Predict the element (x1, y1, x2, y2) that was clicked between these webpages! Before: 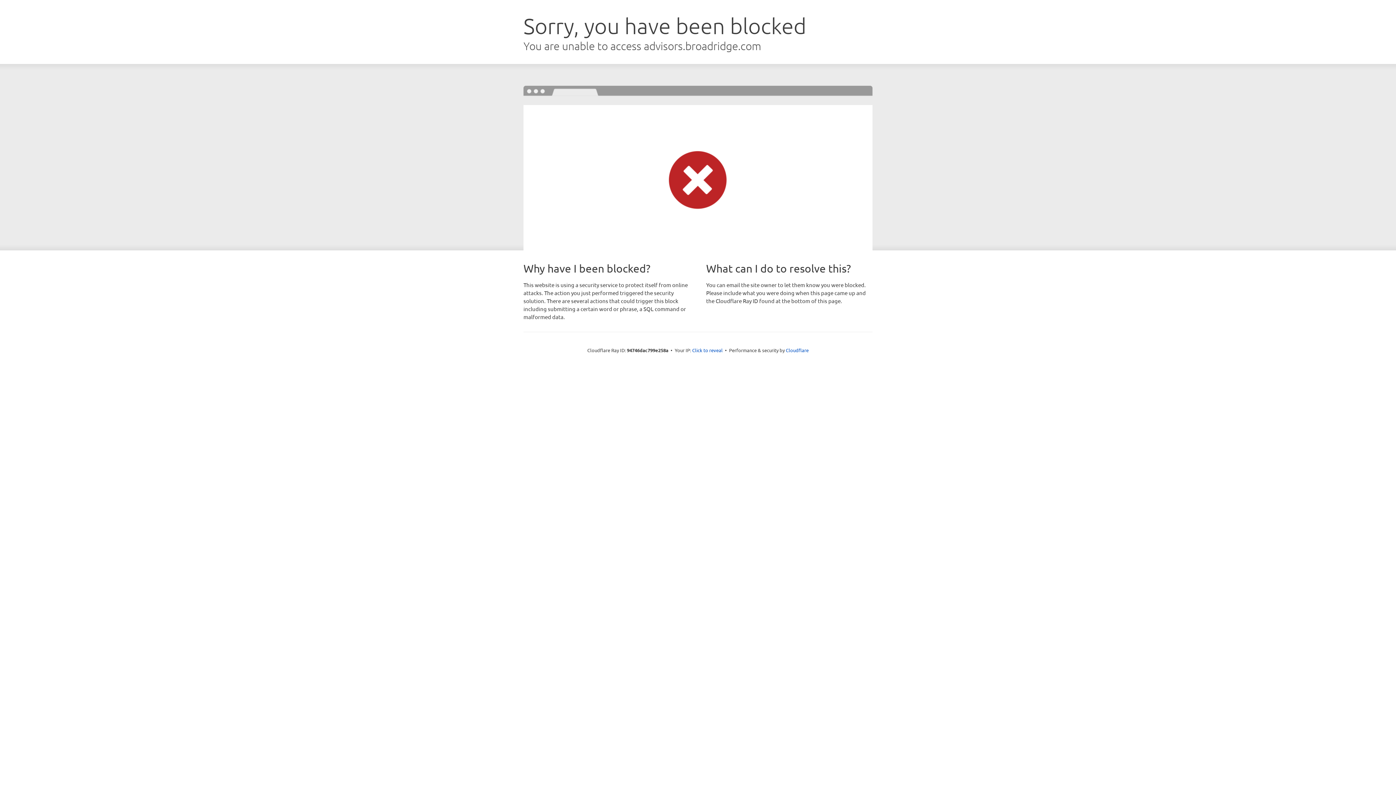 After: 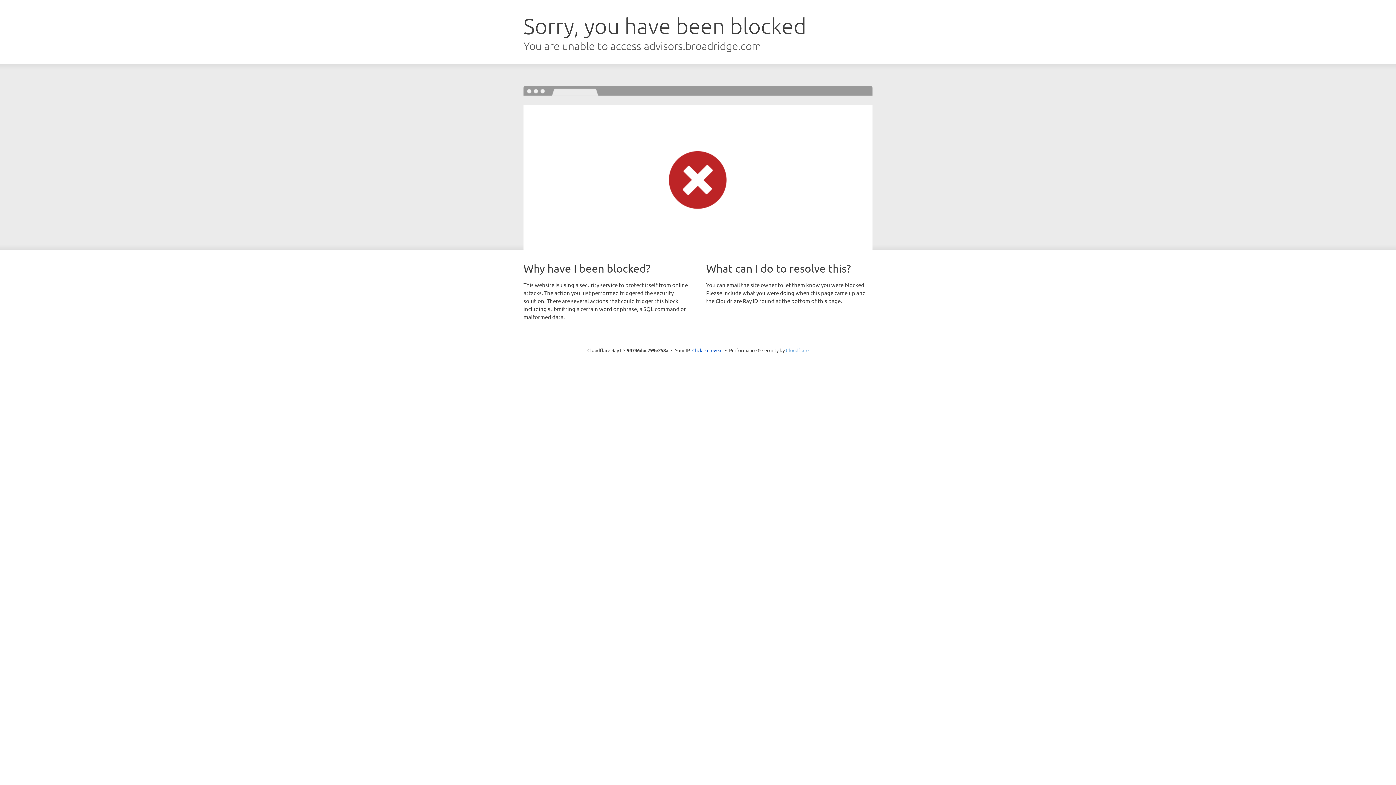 Action: label: Cloudflare bbox: (786, 347, 808, 353)